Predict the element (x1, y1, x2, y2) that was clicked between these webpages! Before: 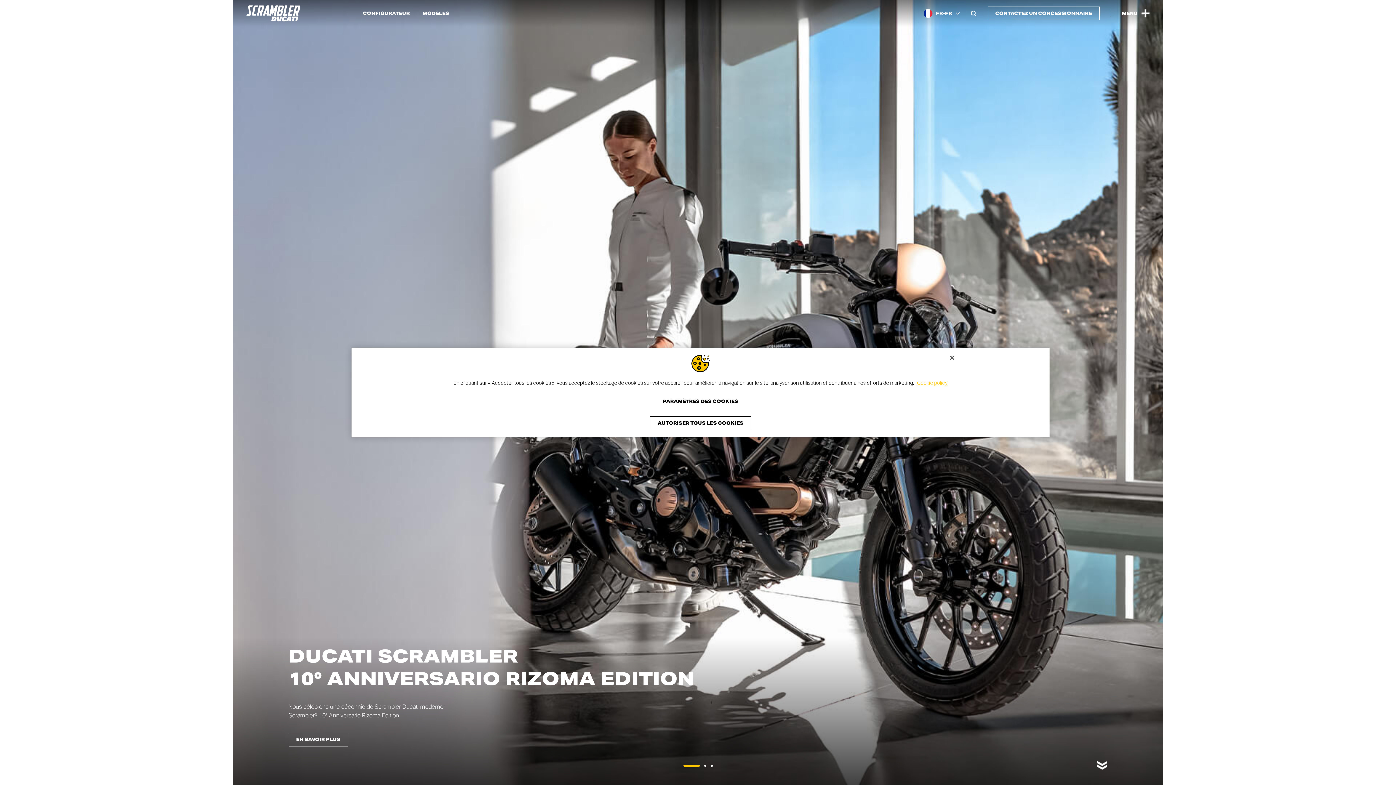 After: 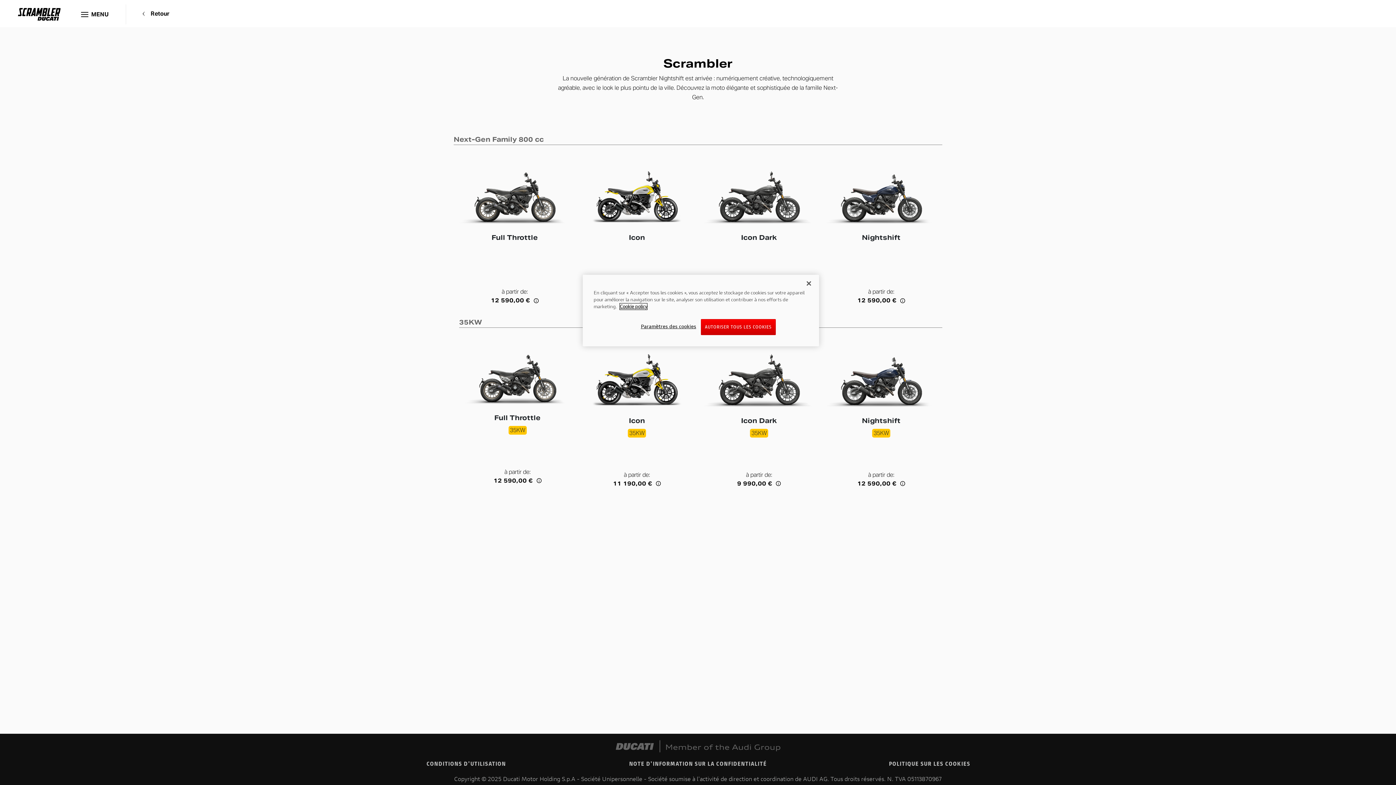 Action: bbox: (363, 11, 409, 15) label: CONFIGURATEUR